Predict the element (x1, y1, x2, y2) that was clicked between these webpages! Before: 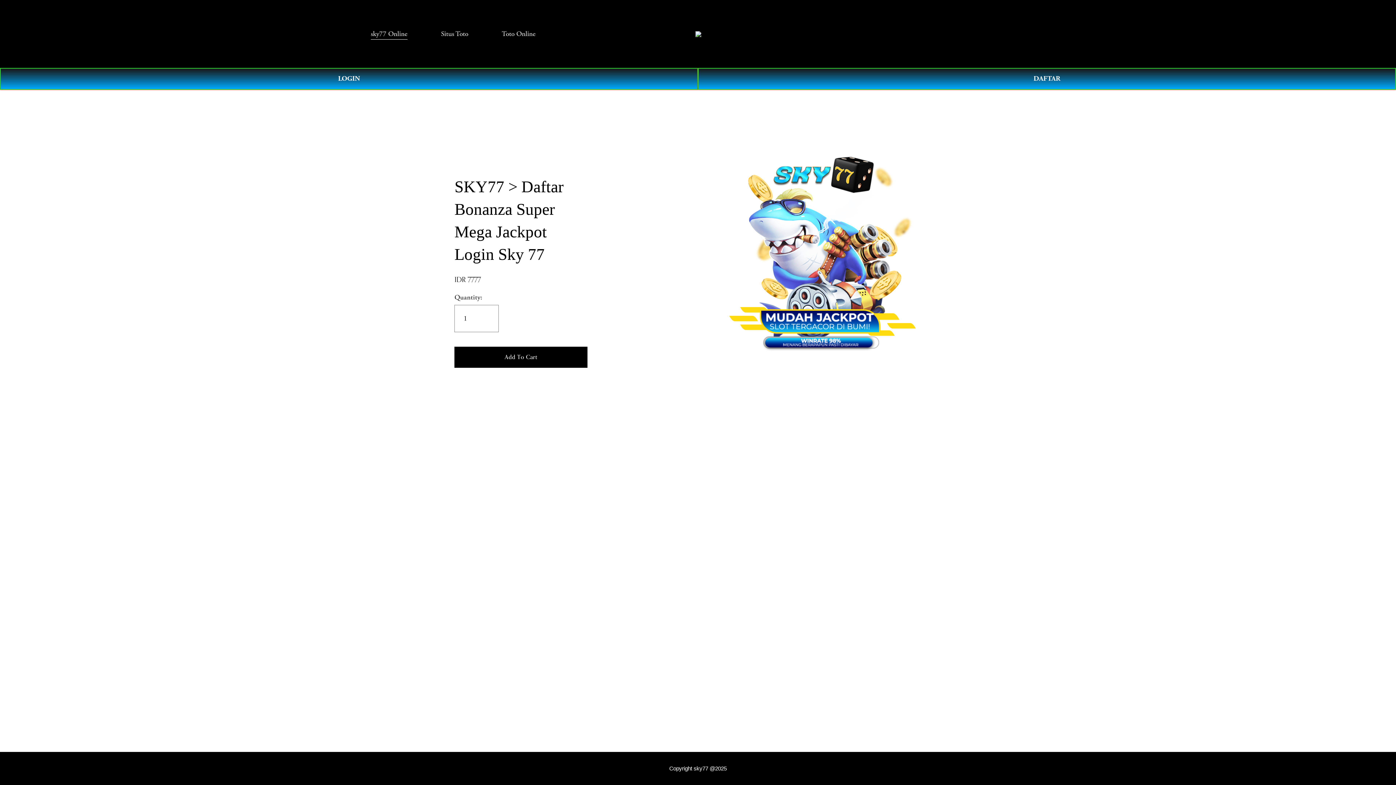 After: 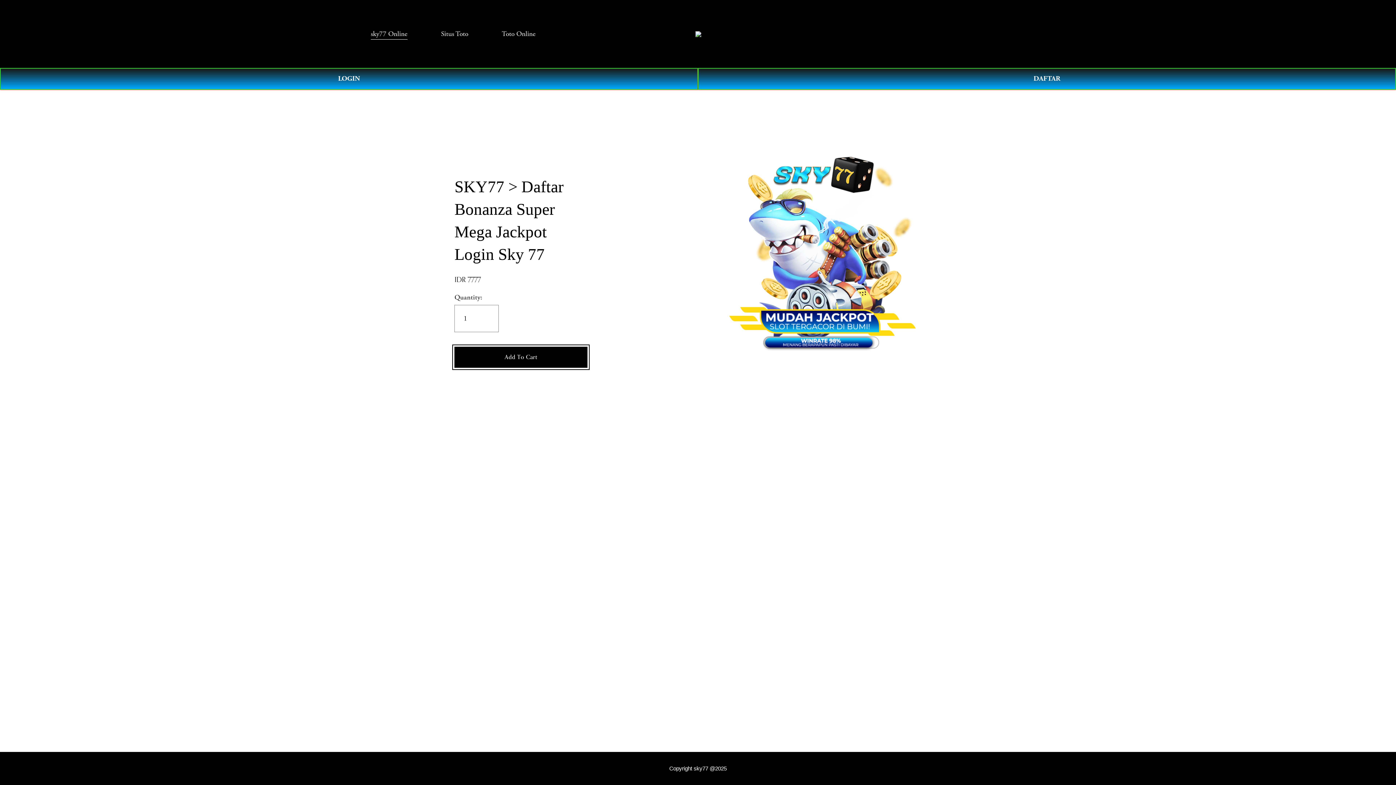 Action: bbox: (454, 346, 587, 367) label: Add To Cart